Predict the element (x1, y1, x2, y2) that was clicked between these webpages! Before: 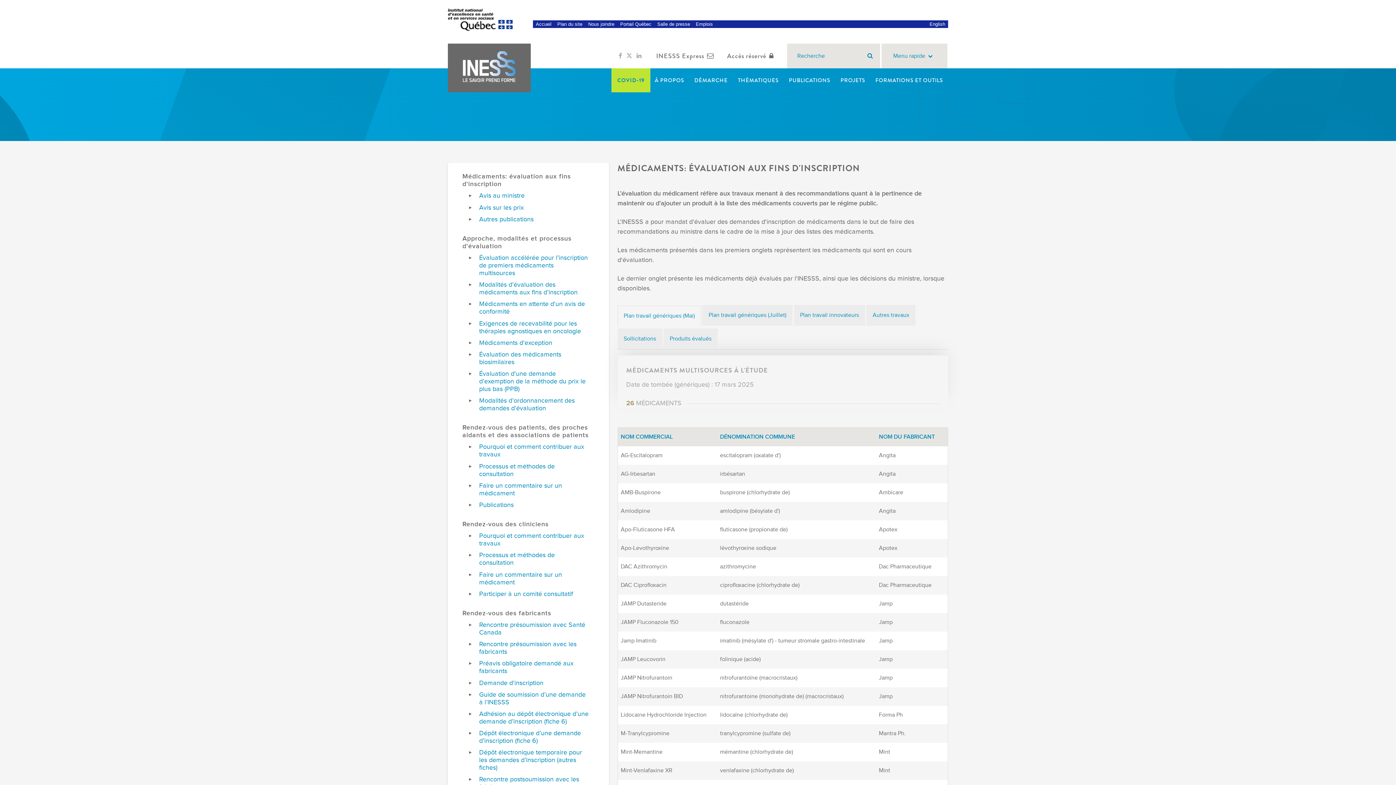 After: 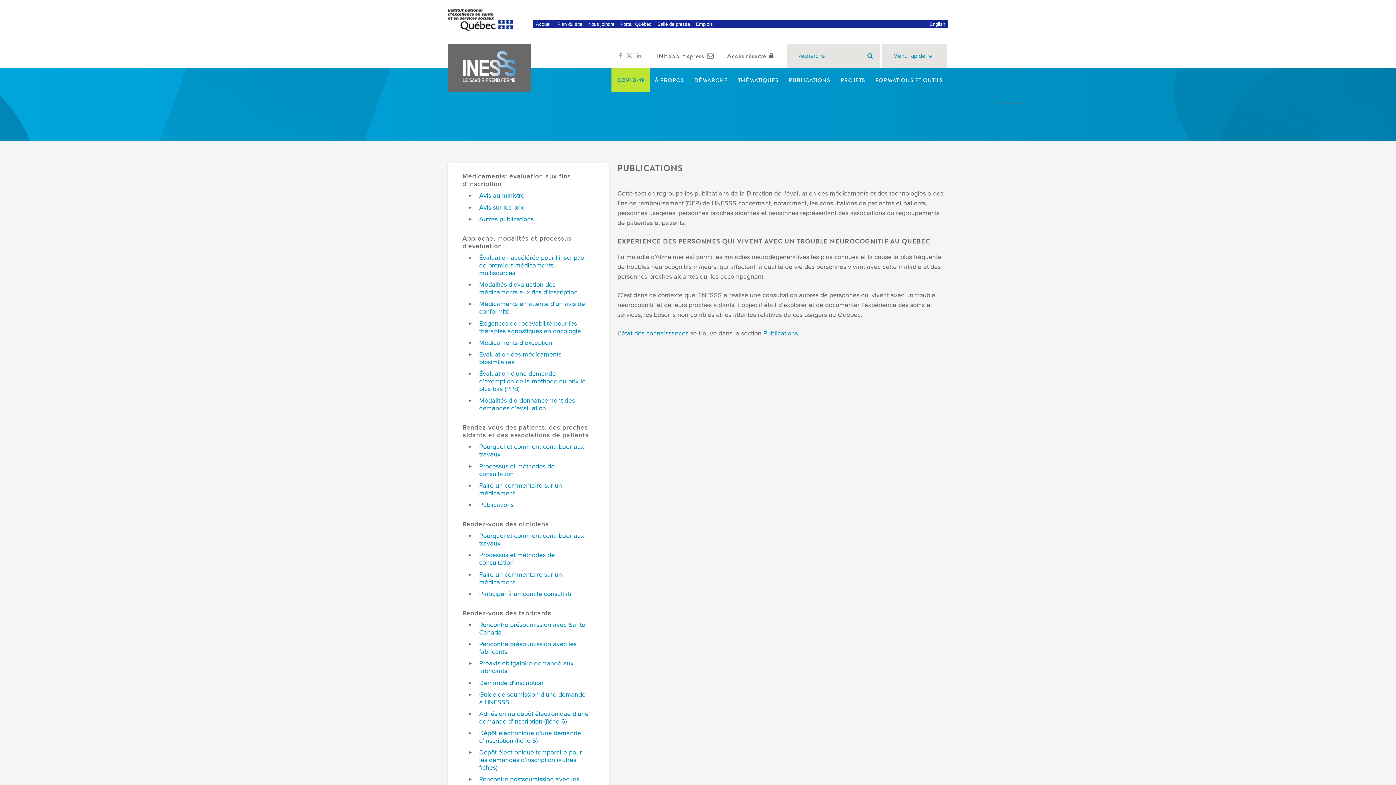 Action: bbox: (479, 501, 590, 509) label: Publications